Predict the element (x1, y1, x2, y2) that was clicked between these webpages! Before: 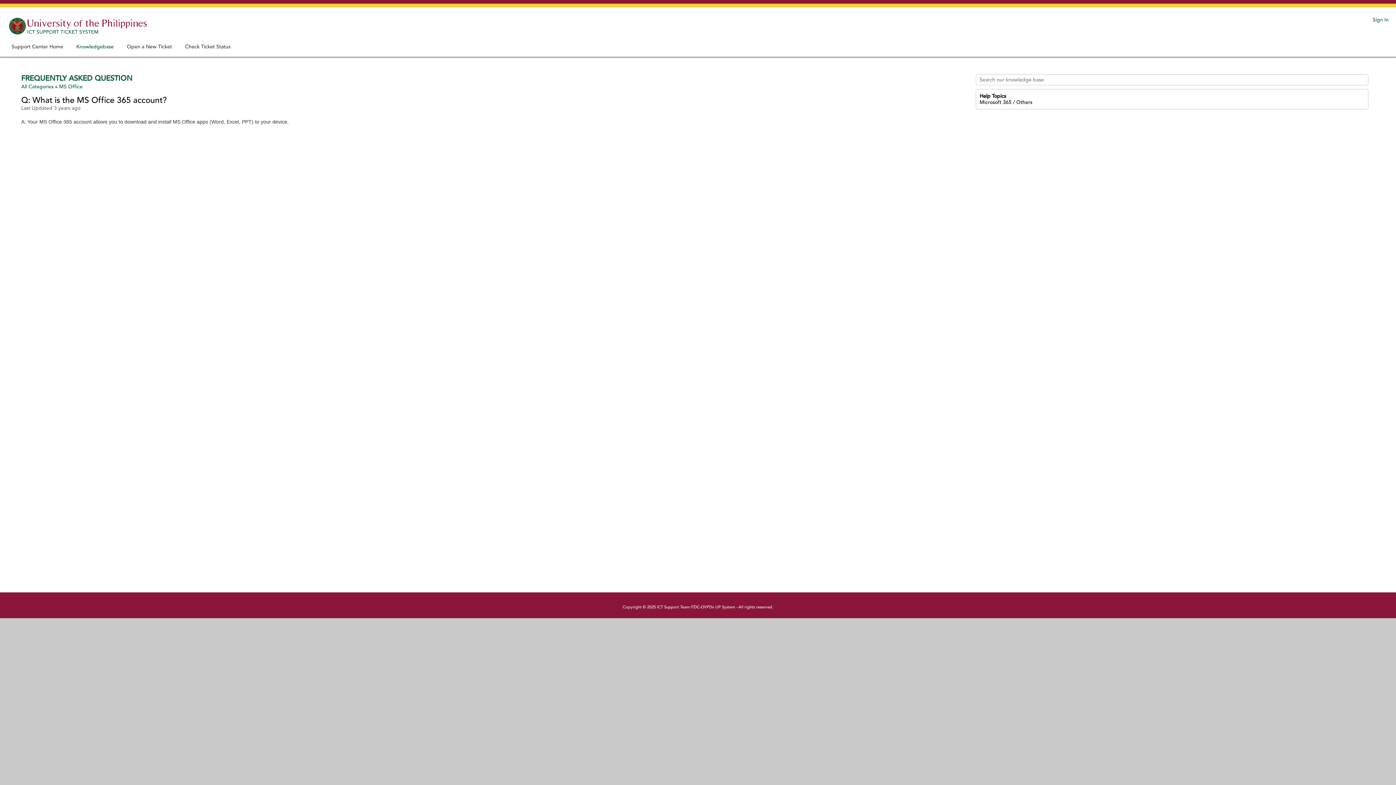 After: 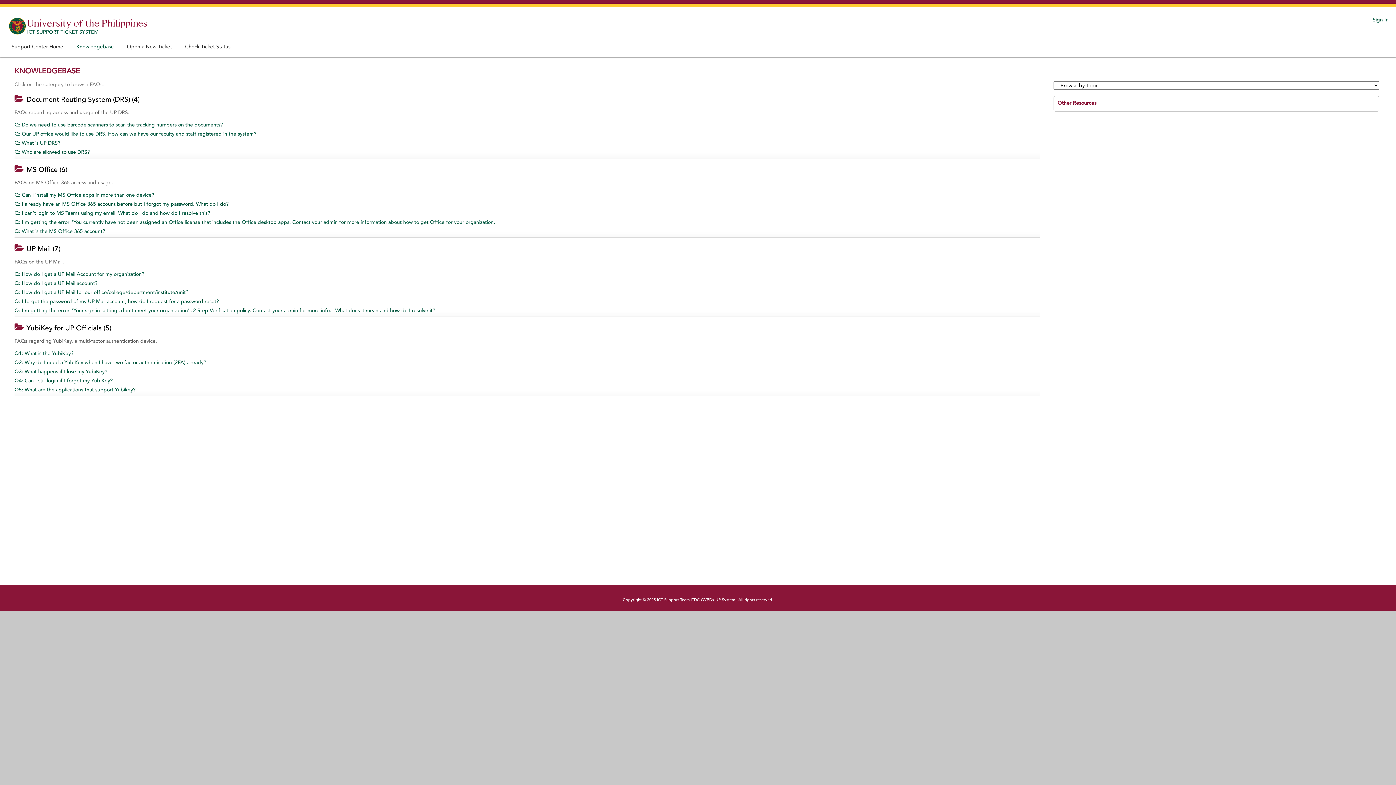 Action: label: All Categories bbox: (21, 83, 53, 90)